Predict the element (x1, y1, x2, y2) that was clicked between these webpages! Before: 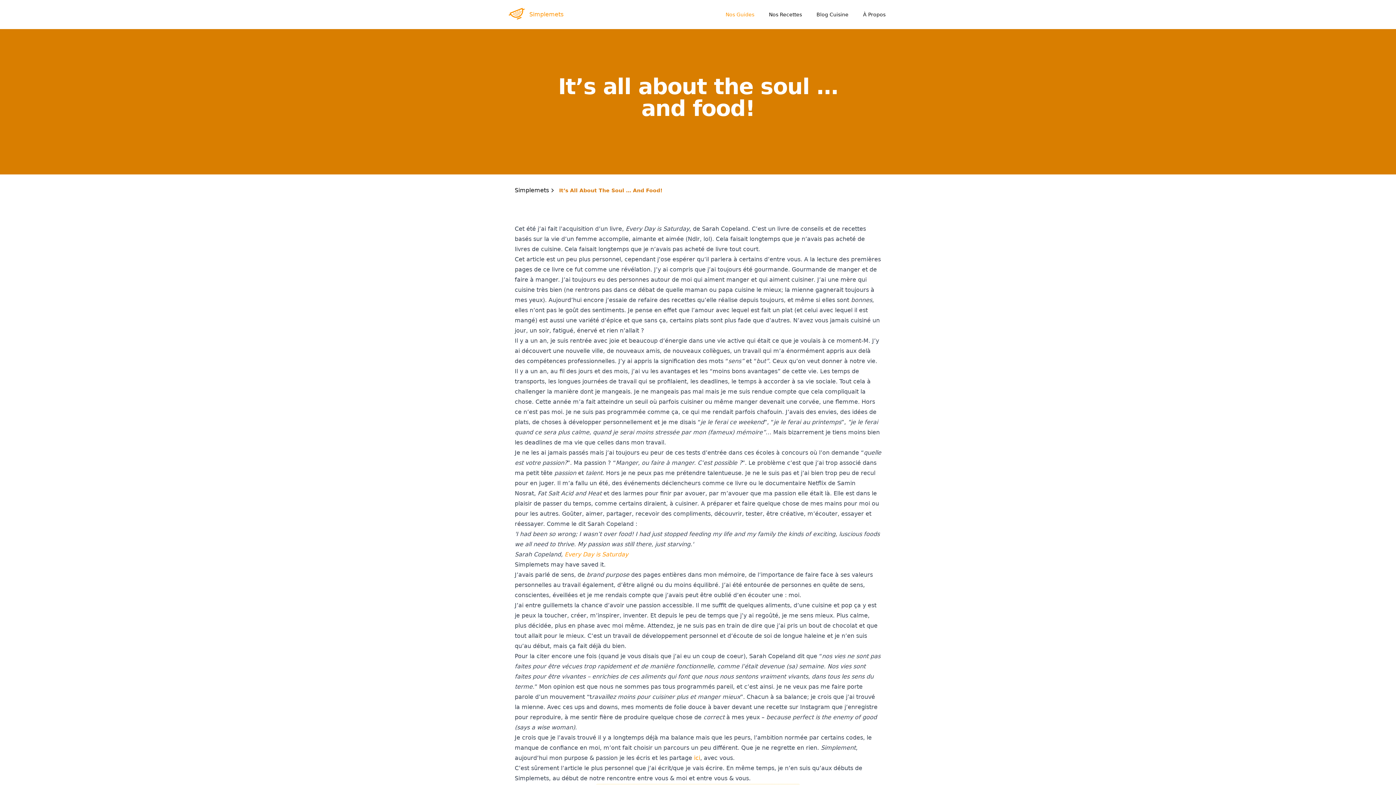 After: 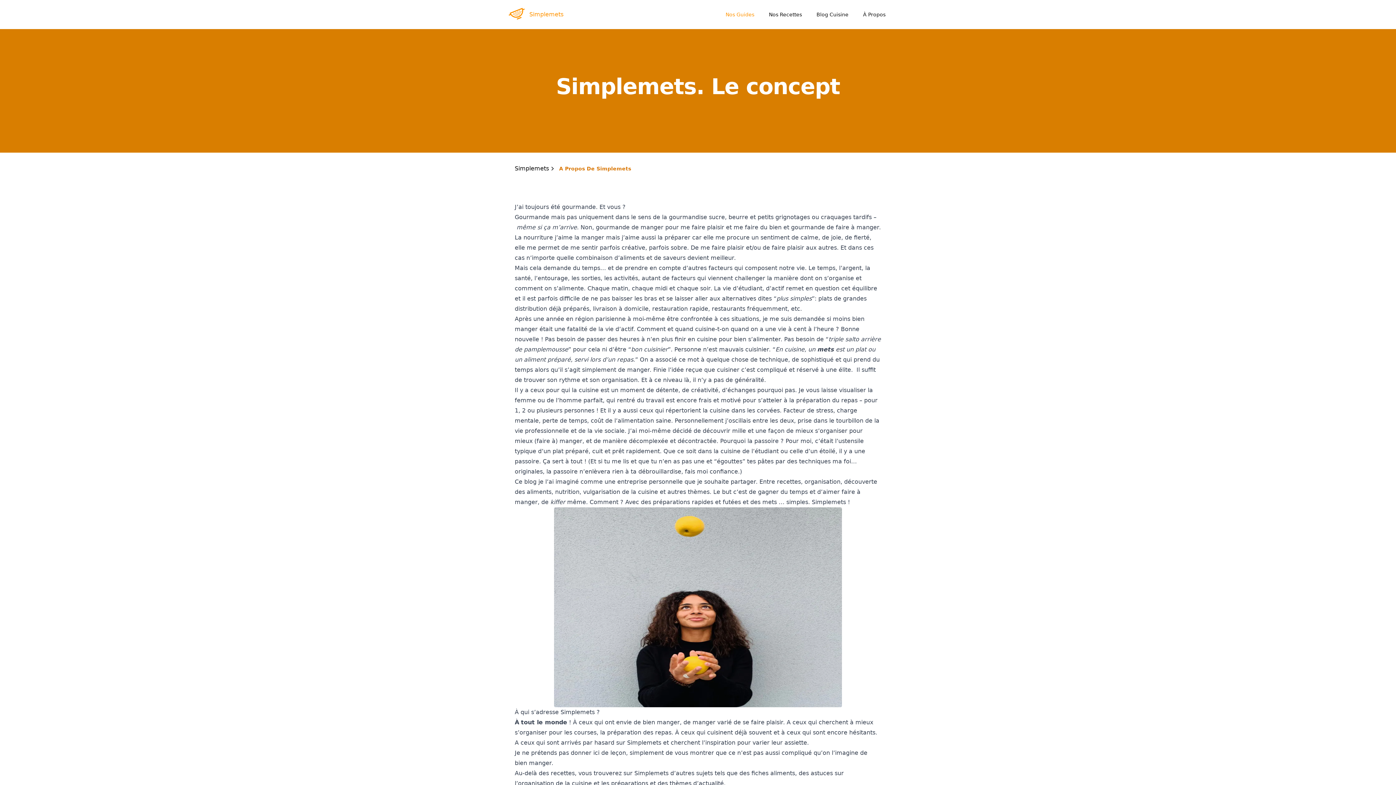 Action: bbox: (858, 8, 890, 21) label: À Propos